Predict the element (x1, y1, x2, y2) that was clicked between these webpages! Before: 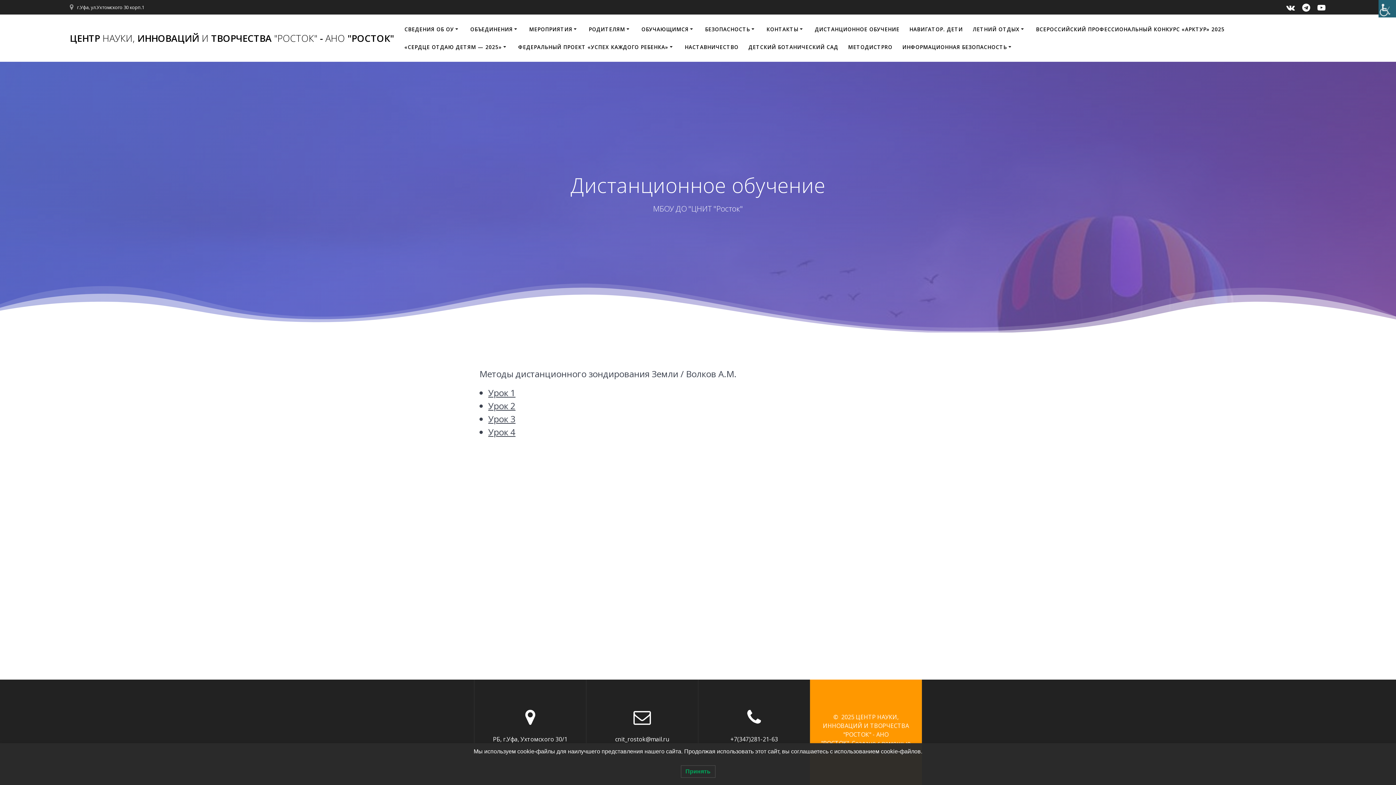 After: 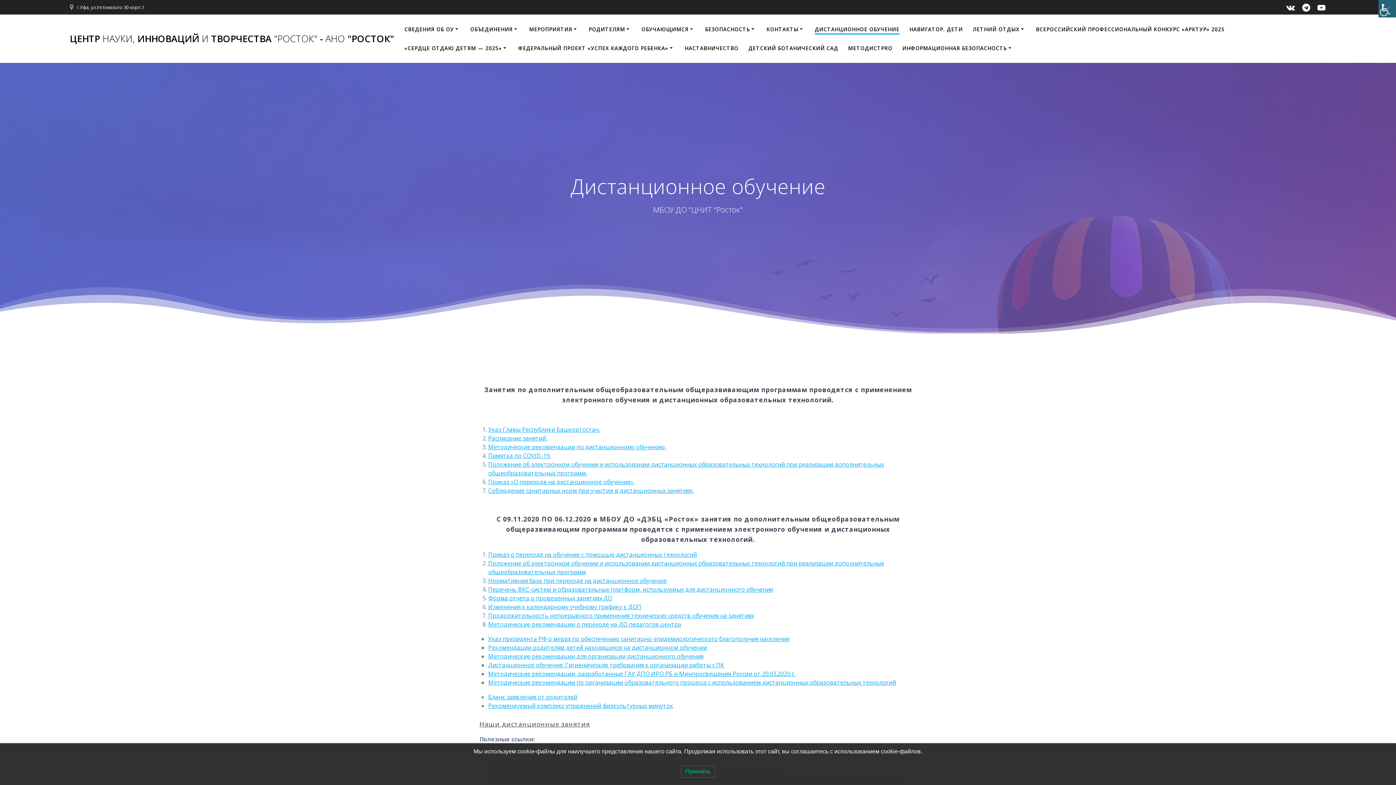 Action: bbox: (815, 25, 899, 33) label: ДИСТАНЦИОННОЕ ОБУЧЕНИЕ